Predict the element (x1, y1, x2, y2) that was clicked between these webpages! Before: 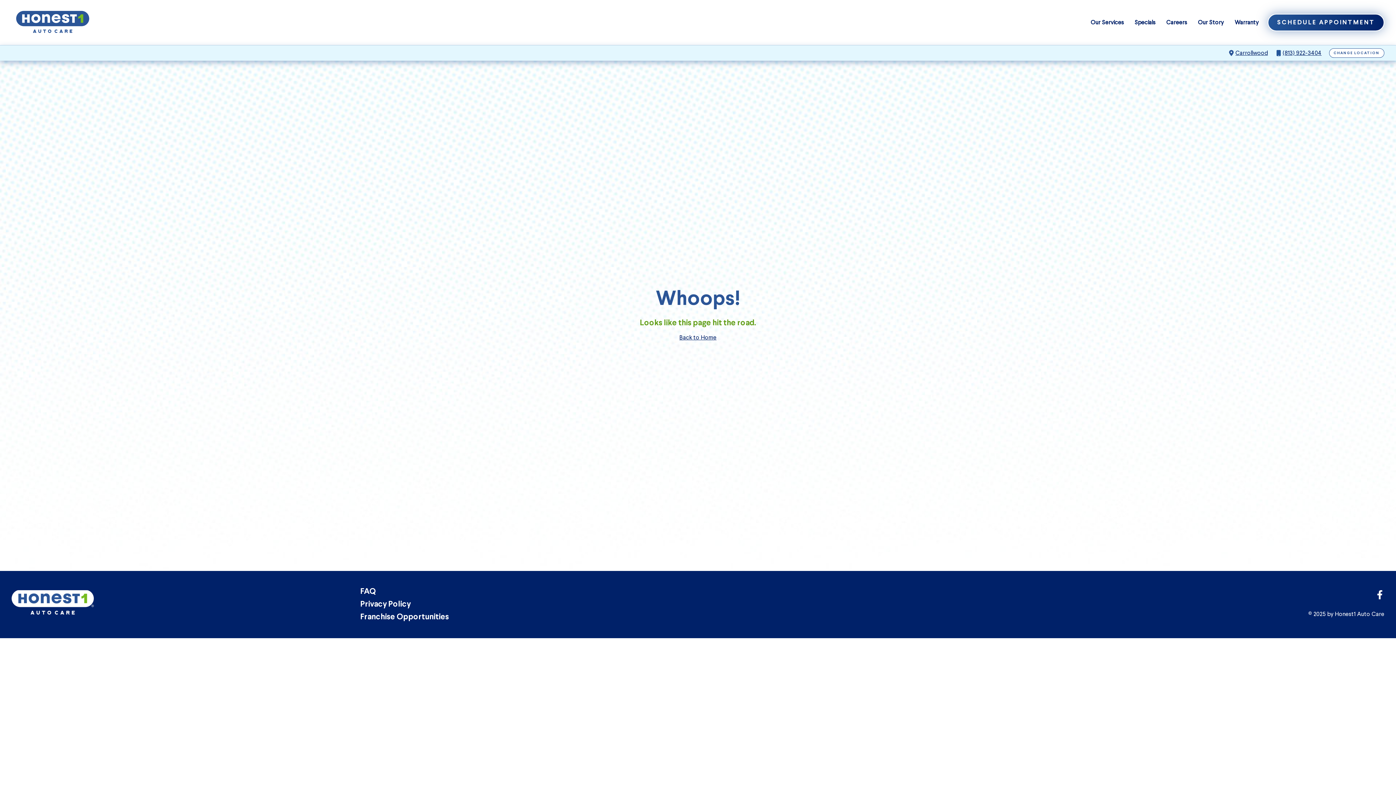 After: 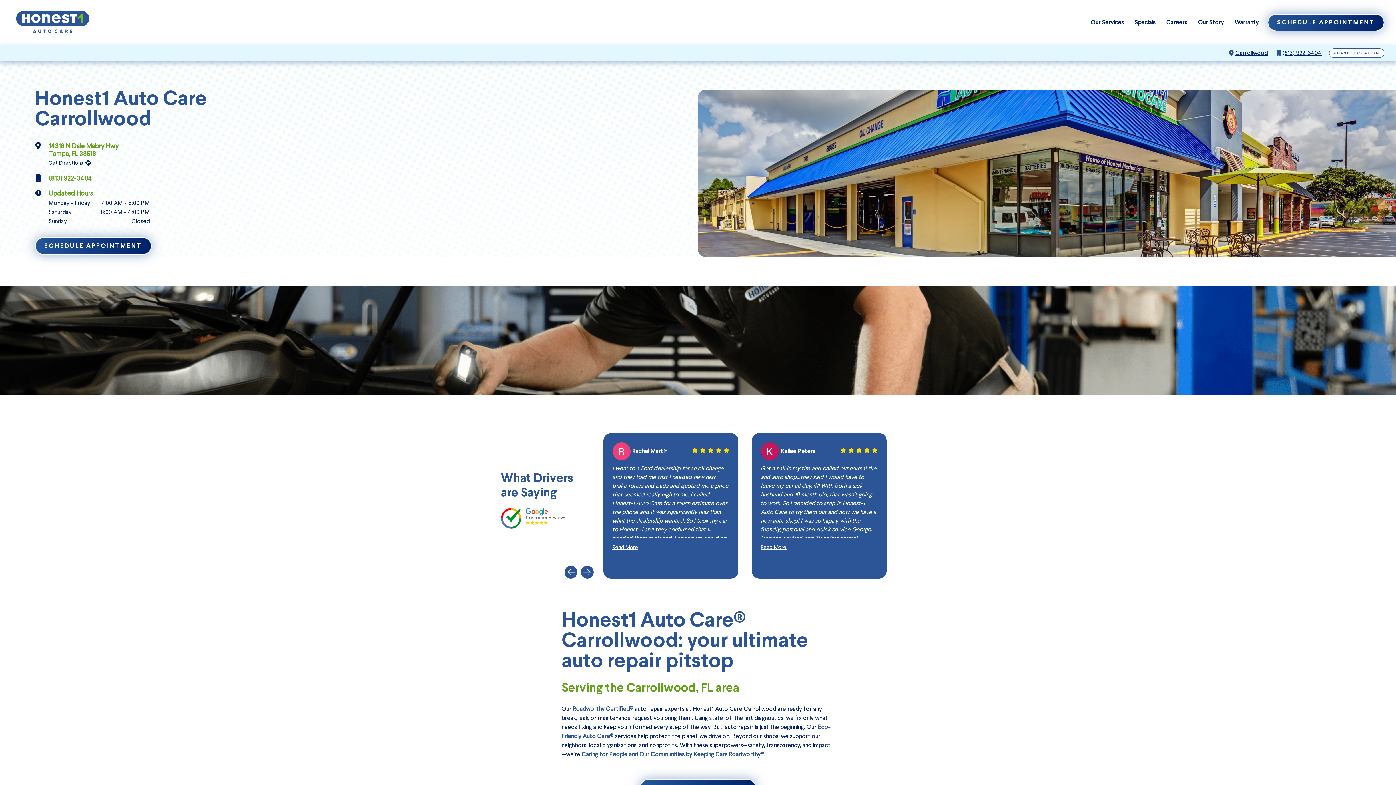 Action: bbox: (1235, 48, 1268, 57) label: Carrollwood